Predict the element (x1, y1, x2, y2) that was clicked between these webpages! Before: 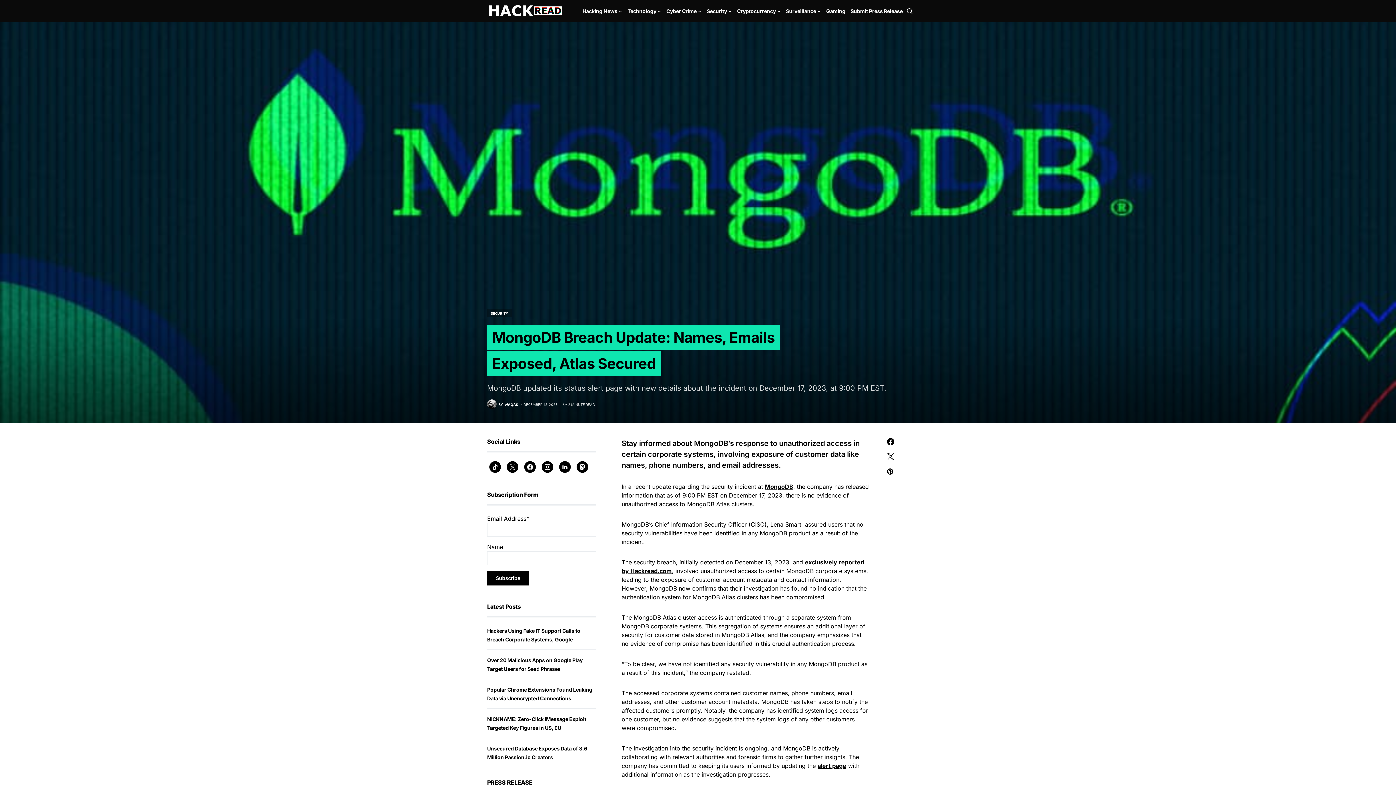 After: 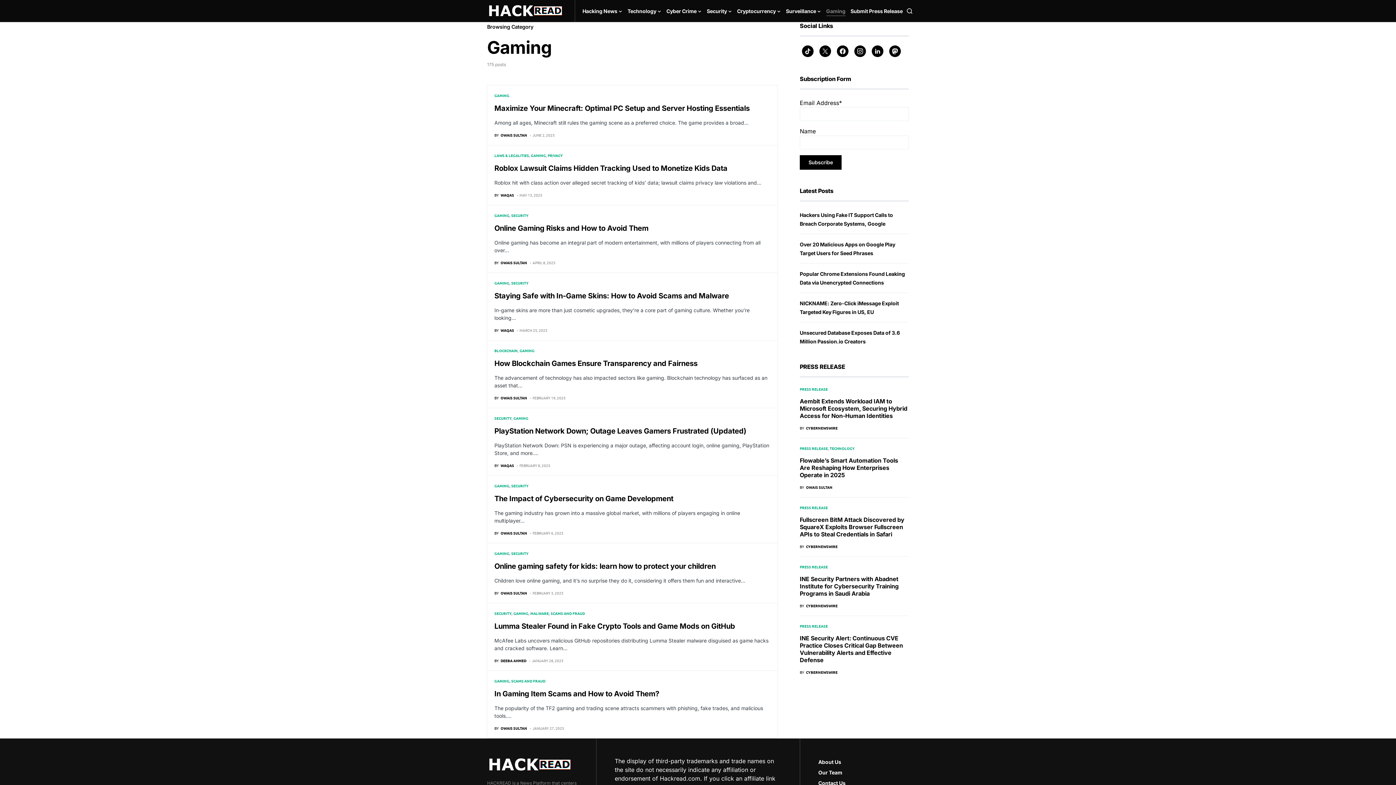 Action: bbox: (826, 0, 845, 21) label: Gaming